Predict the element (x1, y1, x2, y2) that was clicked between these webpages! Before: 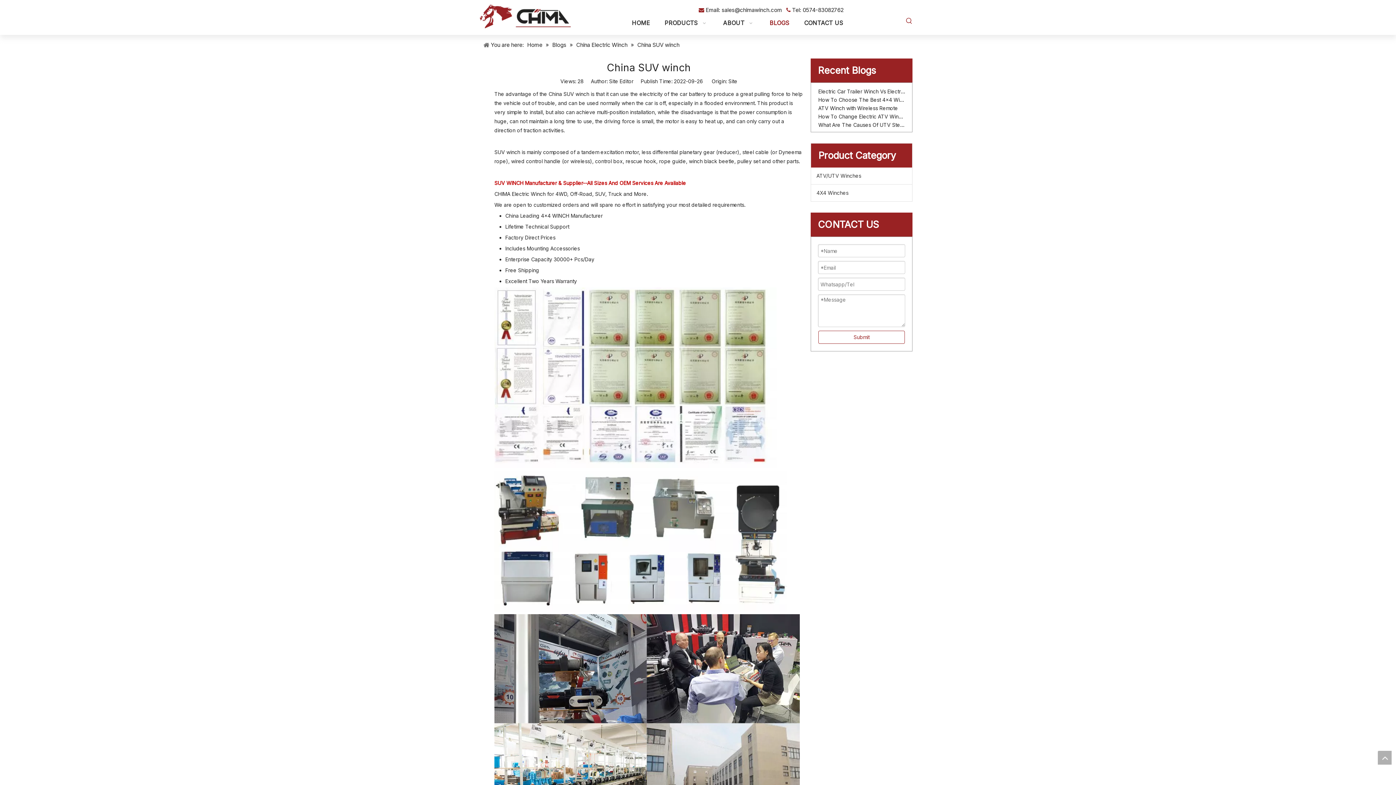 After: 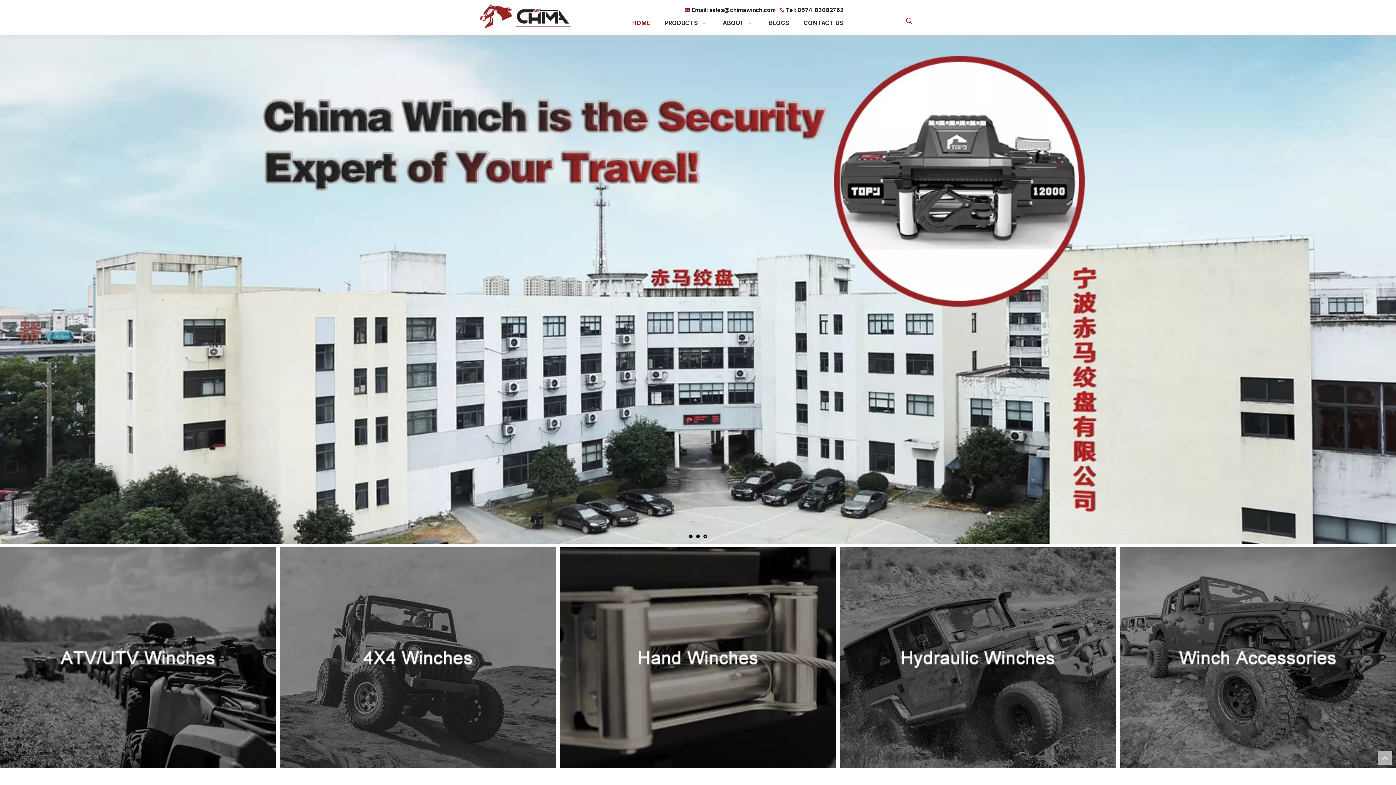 Action: bbox: (527, 41, 544, 48) label: Home 